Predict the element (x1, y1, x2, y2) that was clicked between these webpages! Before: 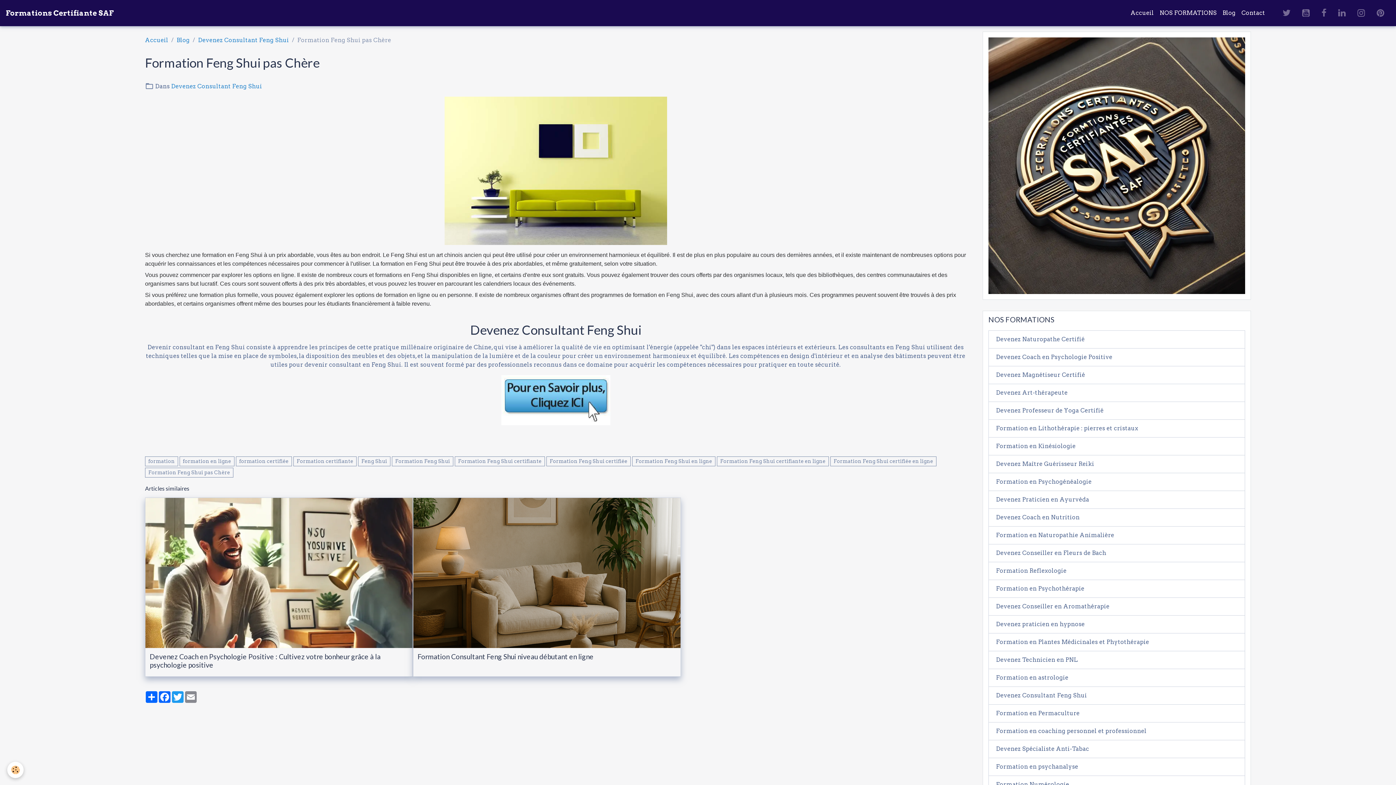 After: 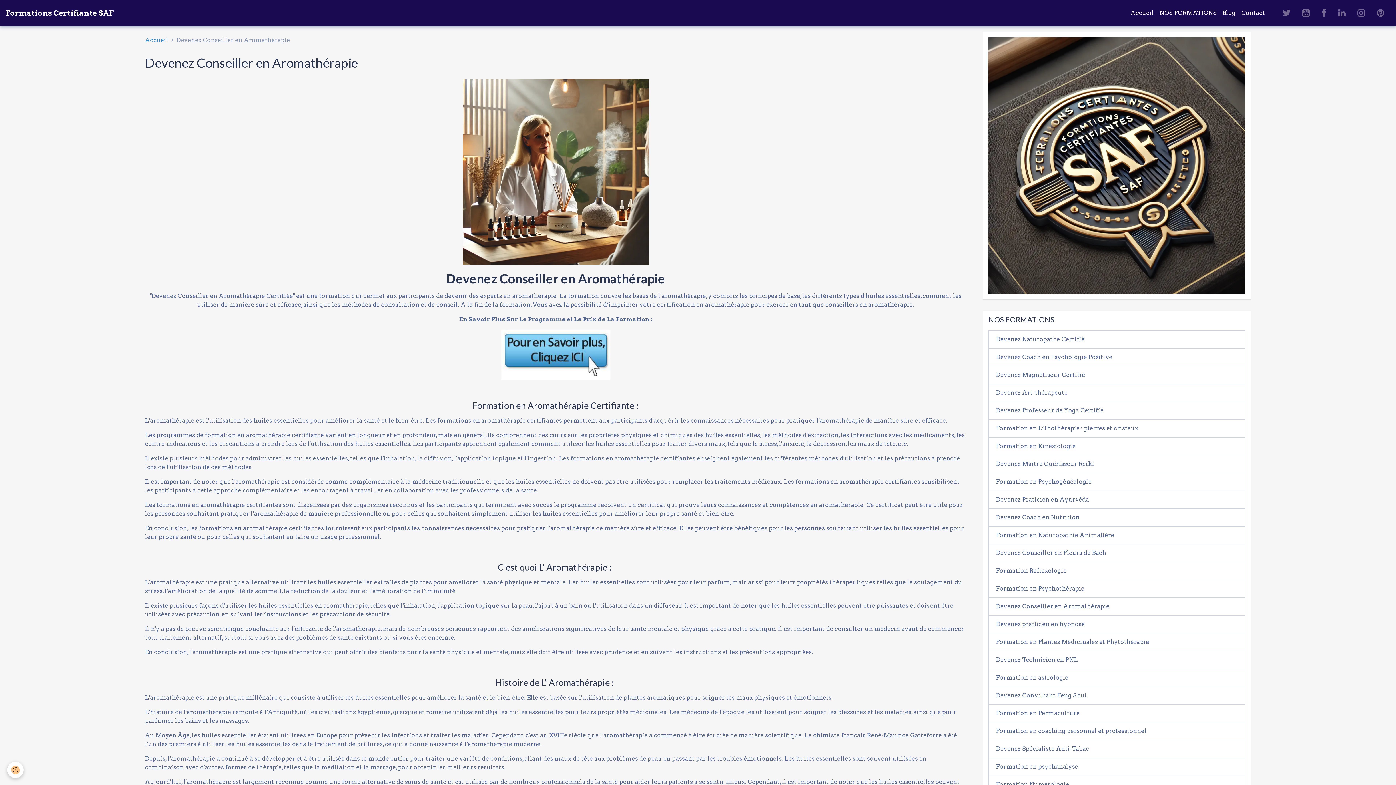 Action: bbox: (988, 597, 1245, 615) label: Devenez Conseiller en Aromathérapie